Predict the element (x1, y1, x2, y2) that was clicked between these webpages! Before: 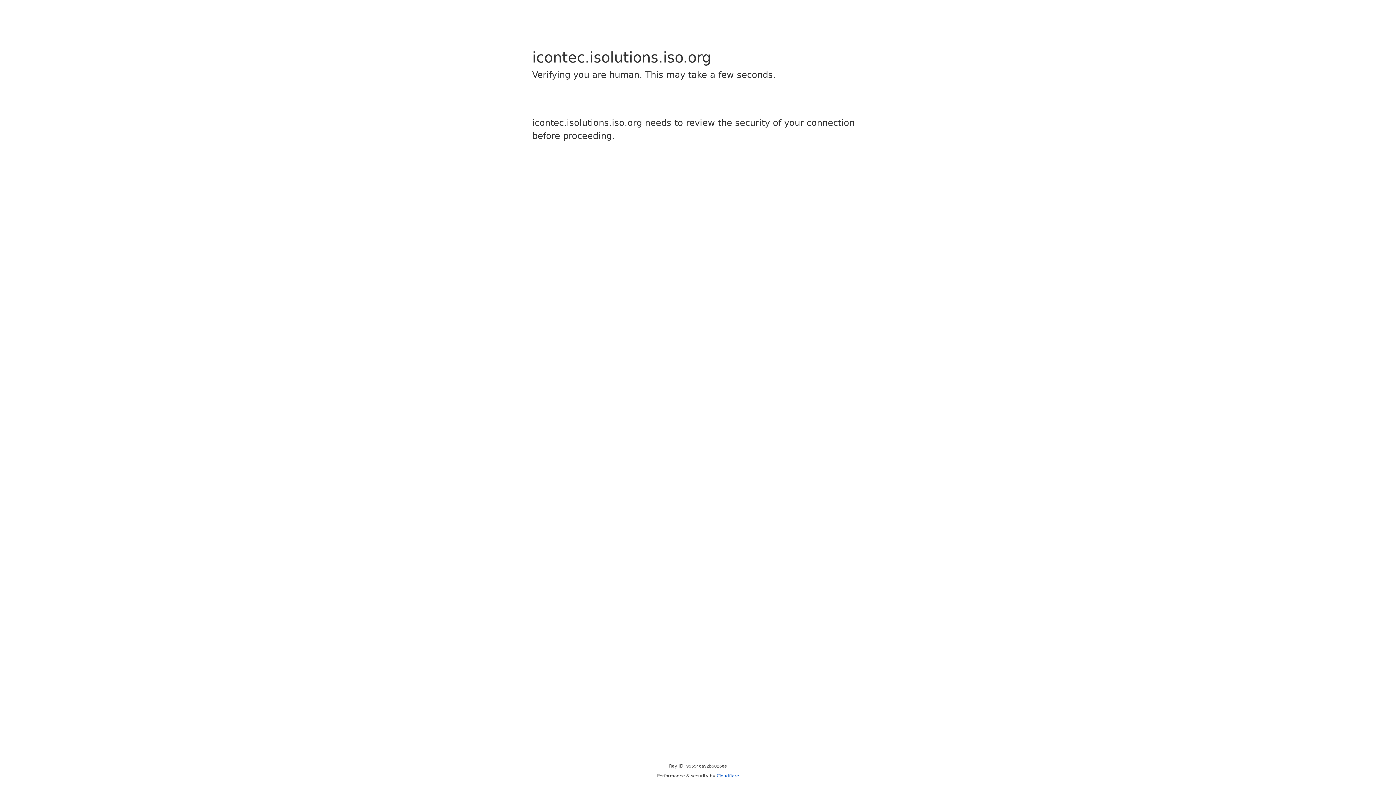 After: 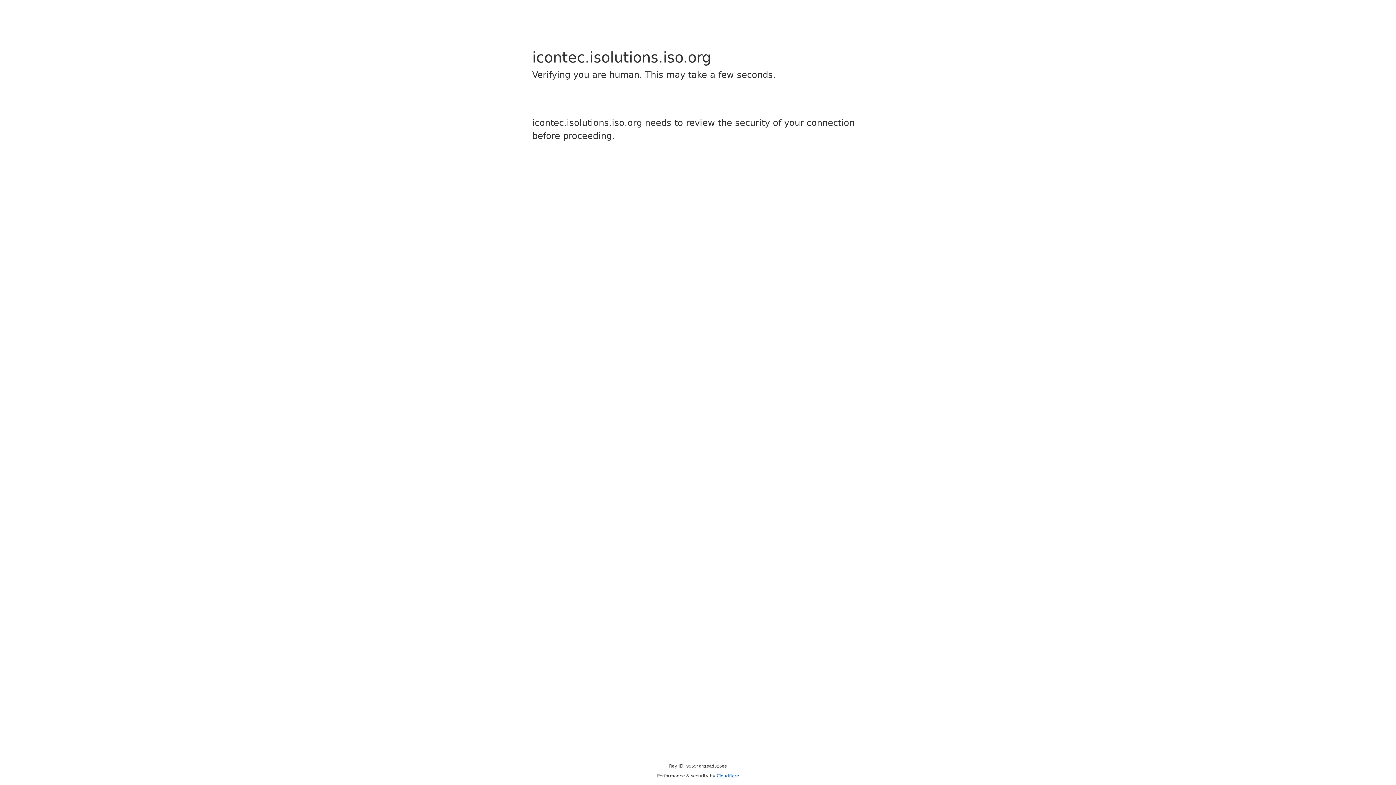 Action: label: Cloudflare bbox: (716, 773, 739, 778)